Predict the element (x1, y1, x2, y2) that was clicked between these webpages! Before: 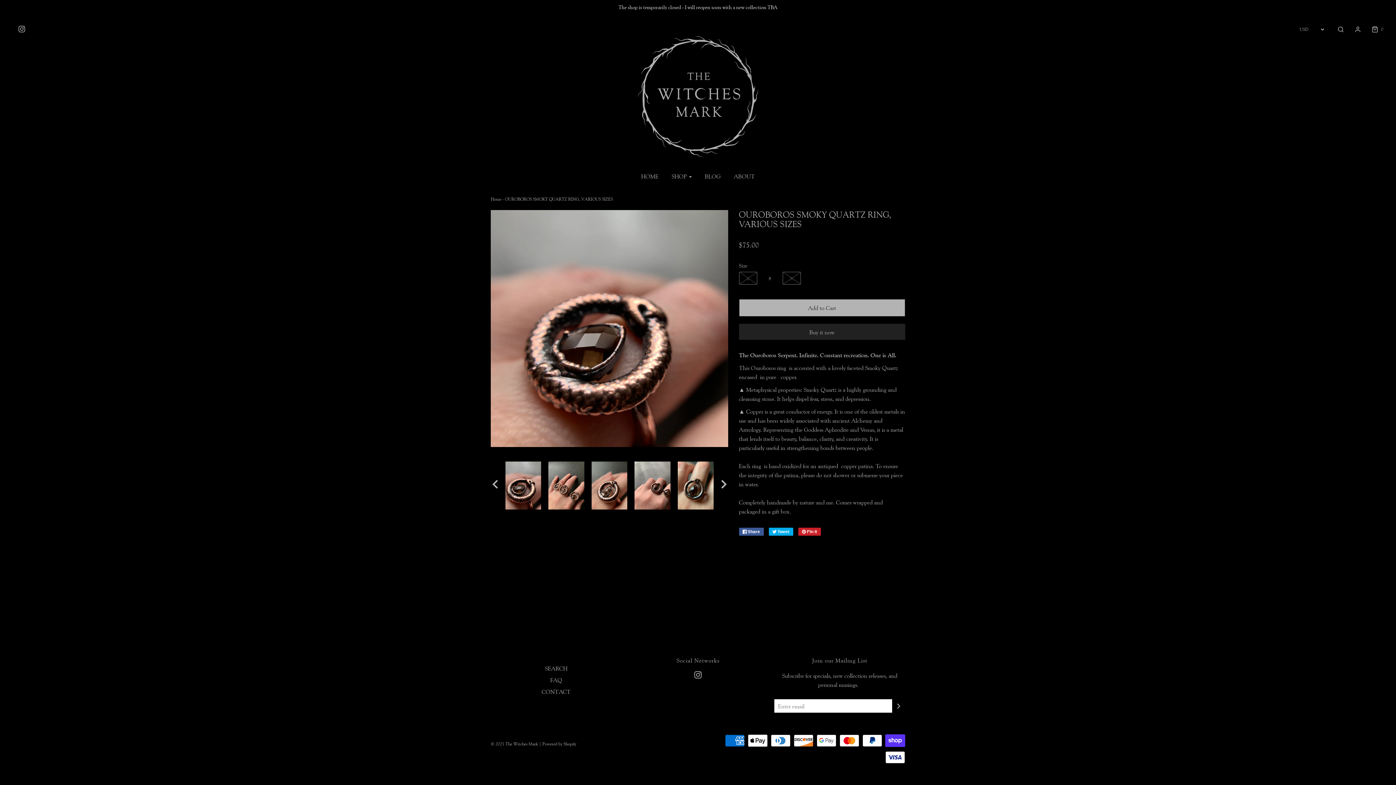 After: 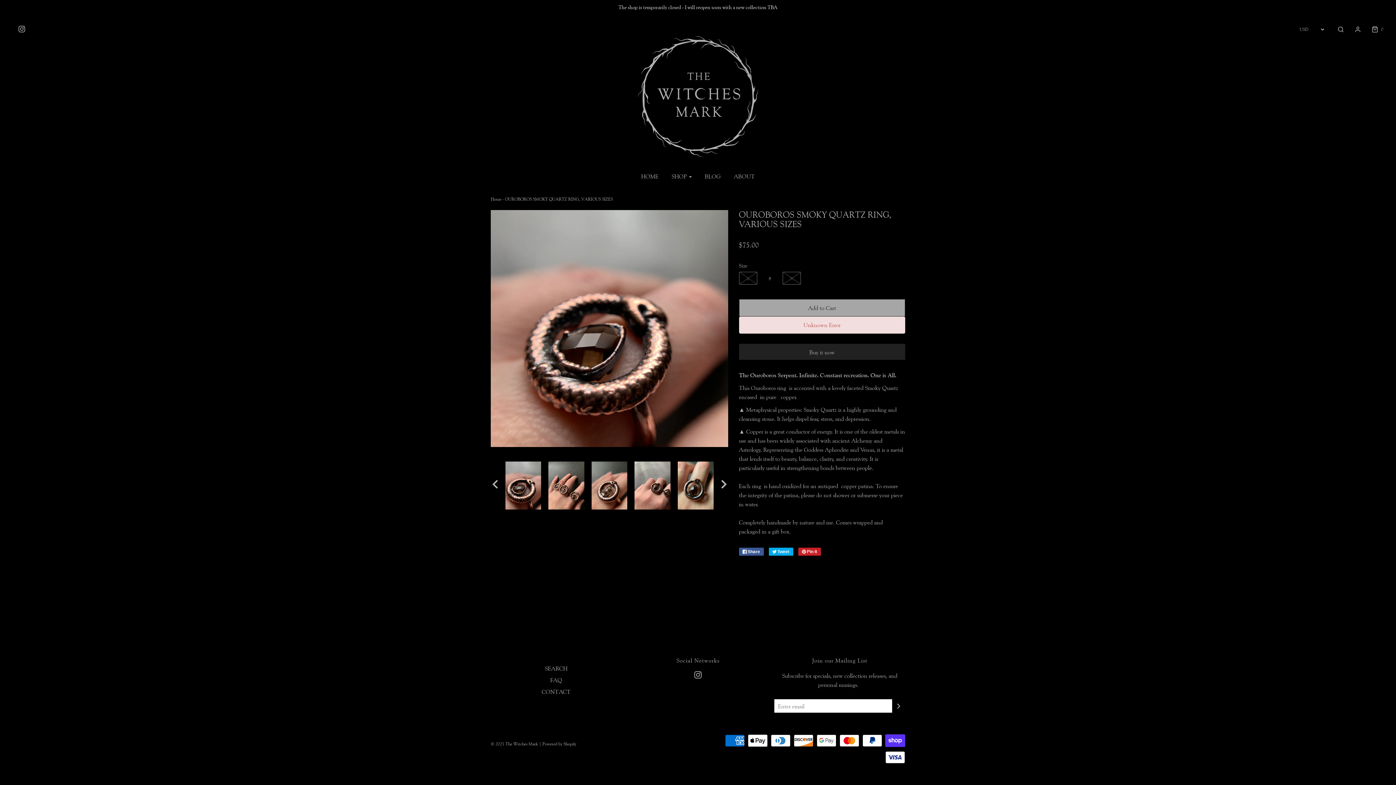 Action: bbox: (739, 299, 905, 316) label: Add to Cart